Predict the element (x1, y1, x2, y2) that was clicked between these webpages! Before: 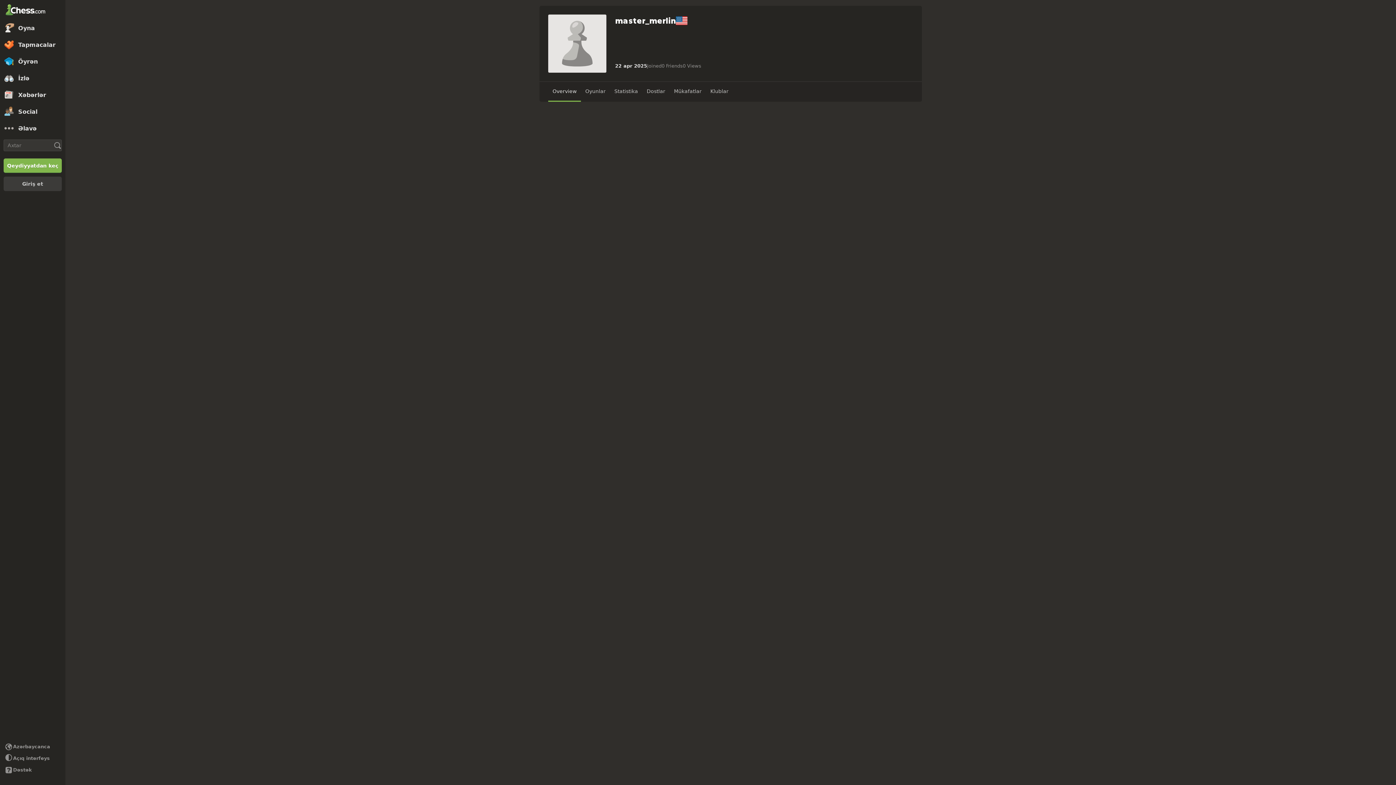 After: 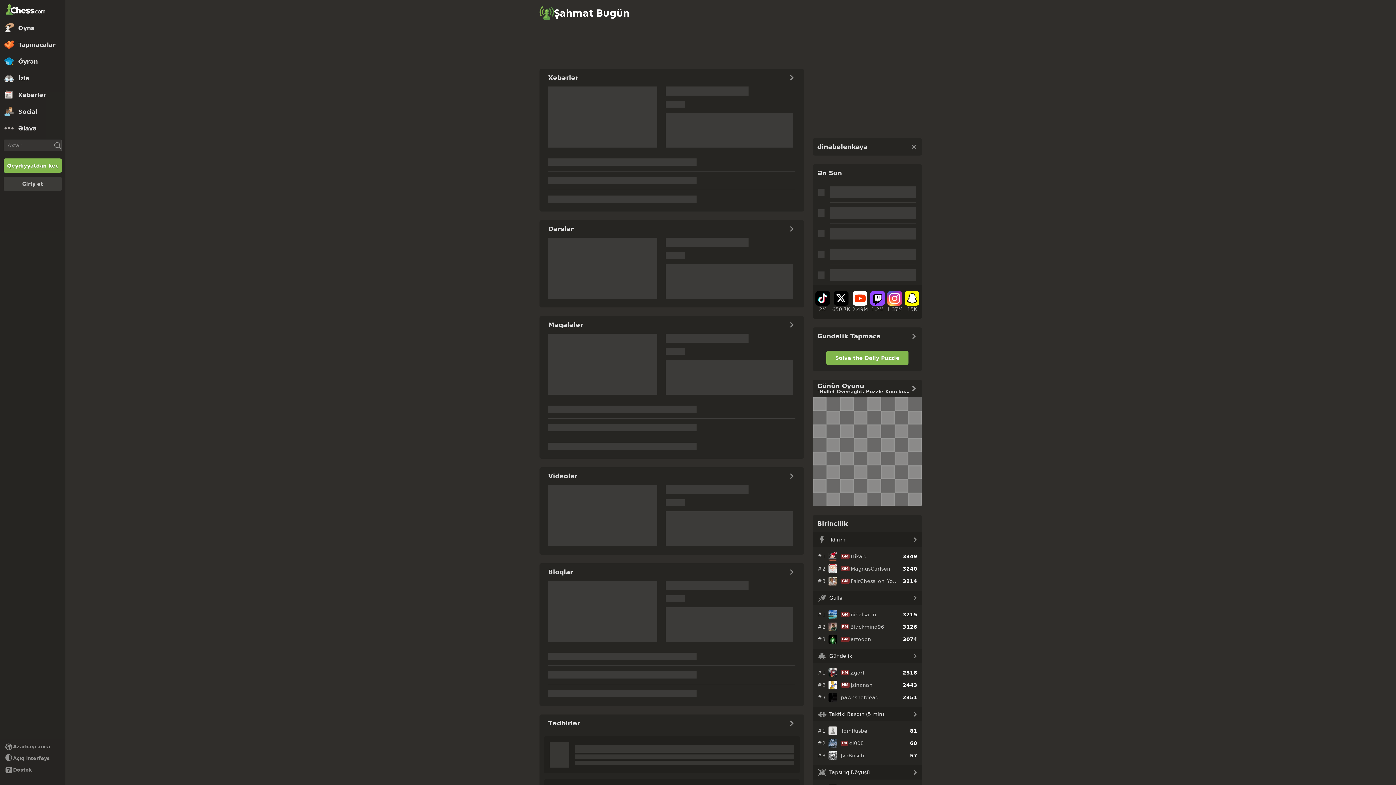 Action: label: Xəbərlər bbox: (0, 86, 65, 103)